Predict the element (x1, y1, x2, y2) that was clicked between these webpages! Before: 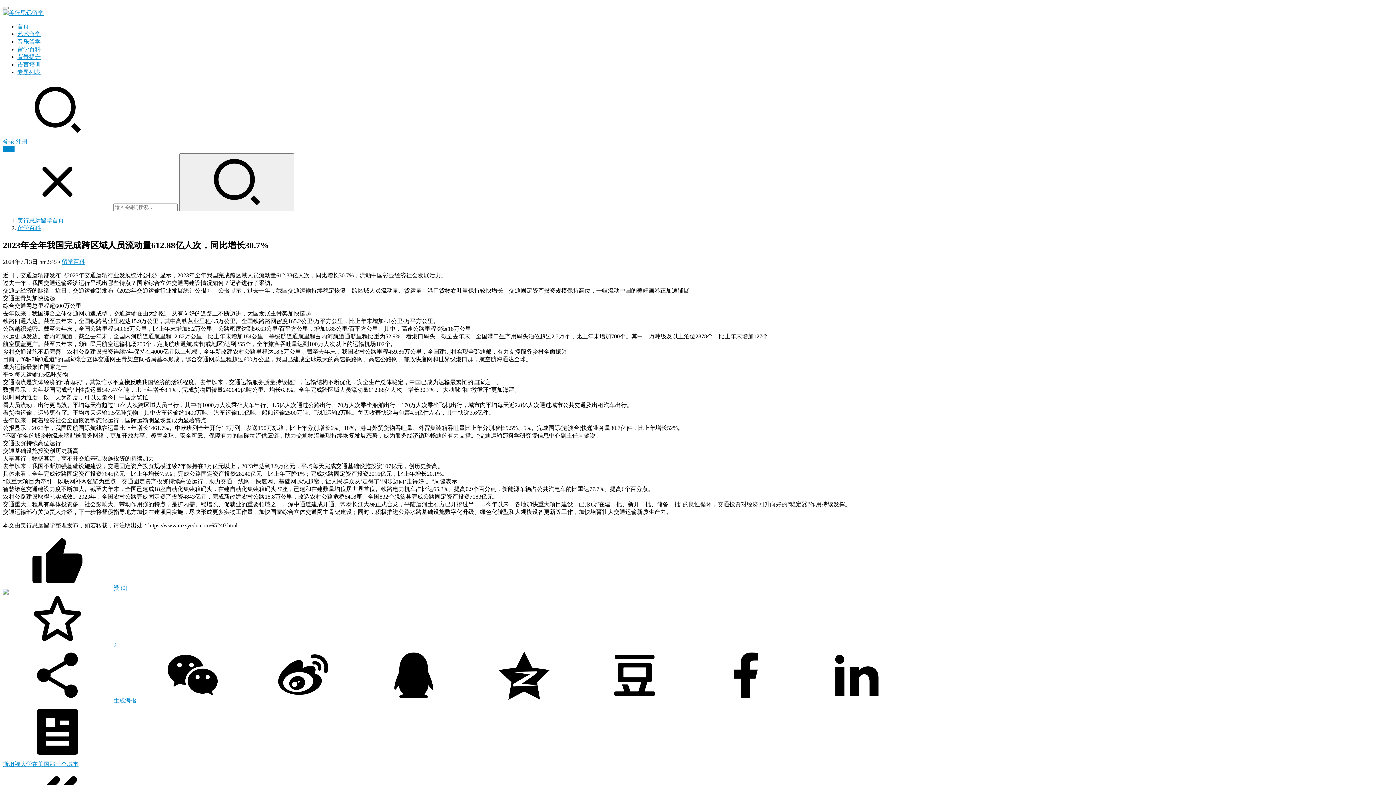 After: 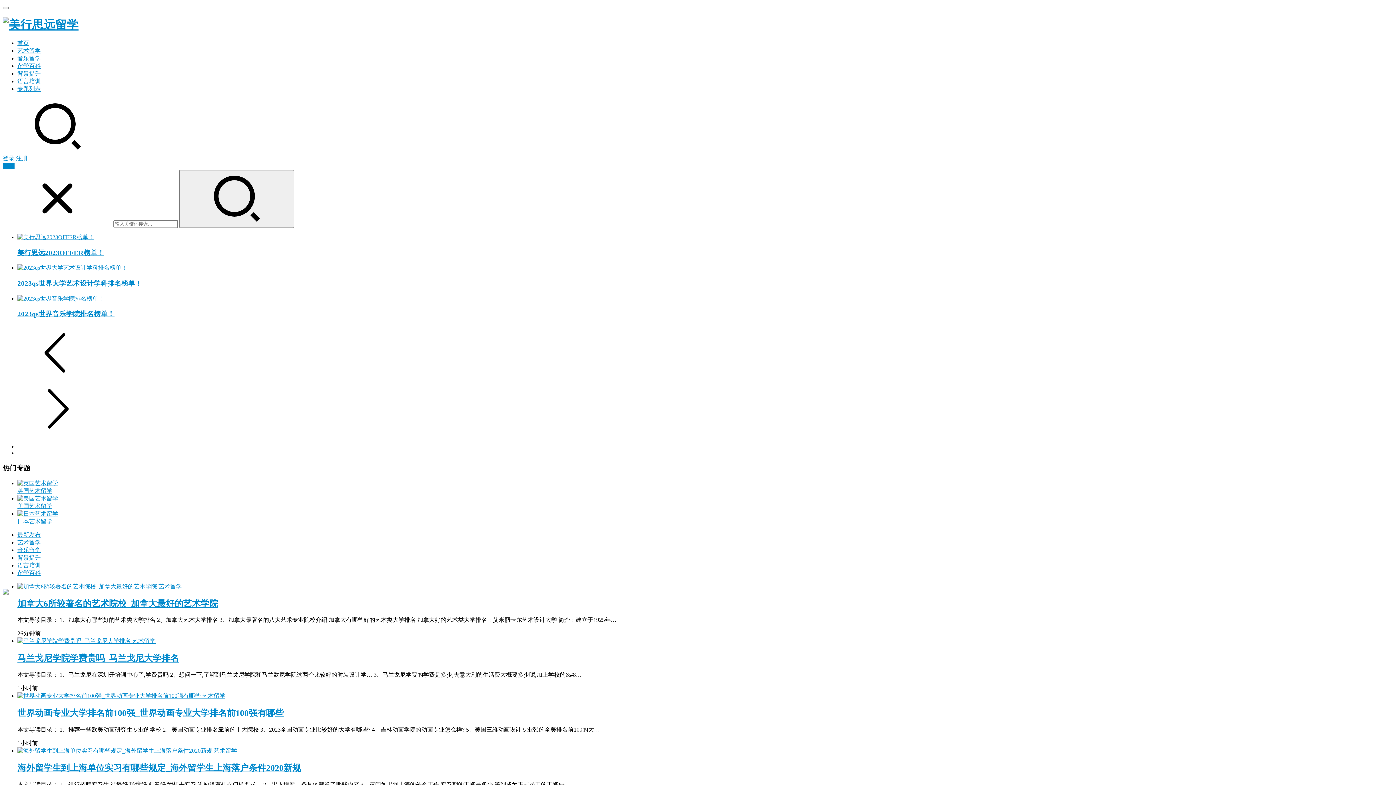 Action: bbox: (2, 9, 43, 16)